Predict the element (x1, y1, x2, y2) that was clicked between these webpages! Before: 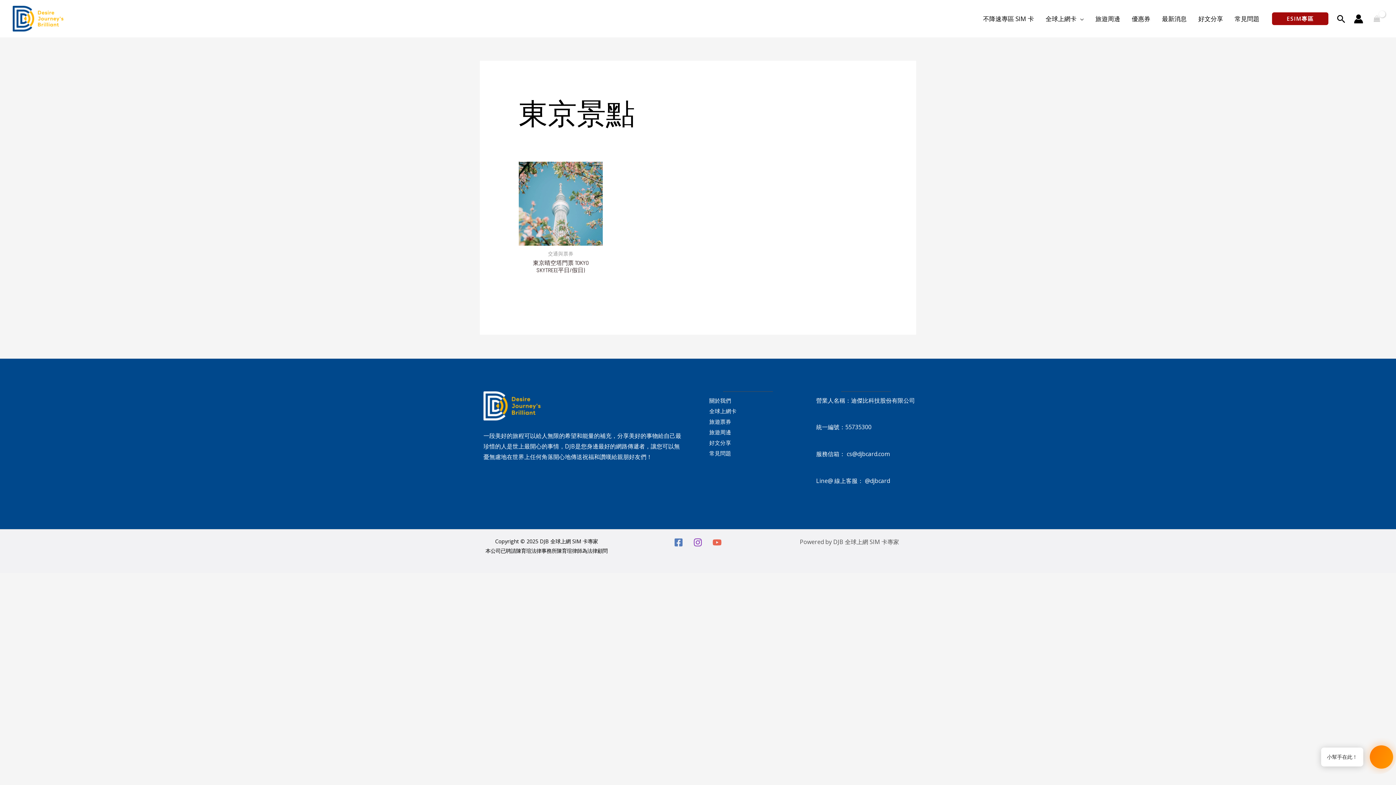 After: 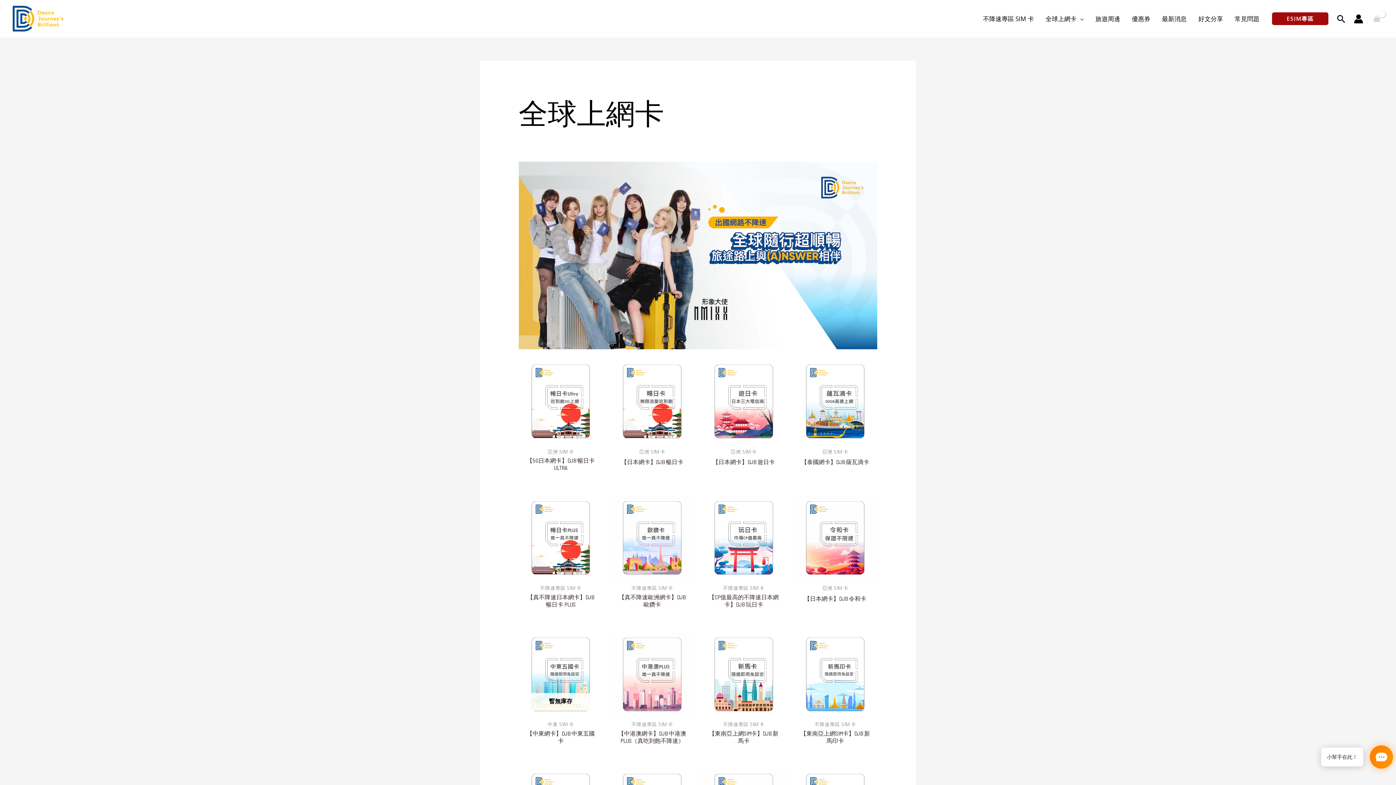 Action: label: 全球上網卡 bbox: (1039, 6, 1089, 31)